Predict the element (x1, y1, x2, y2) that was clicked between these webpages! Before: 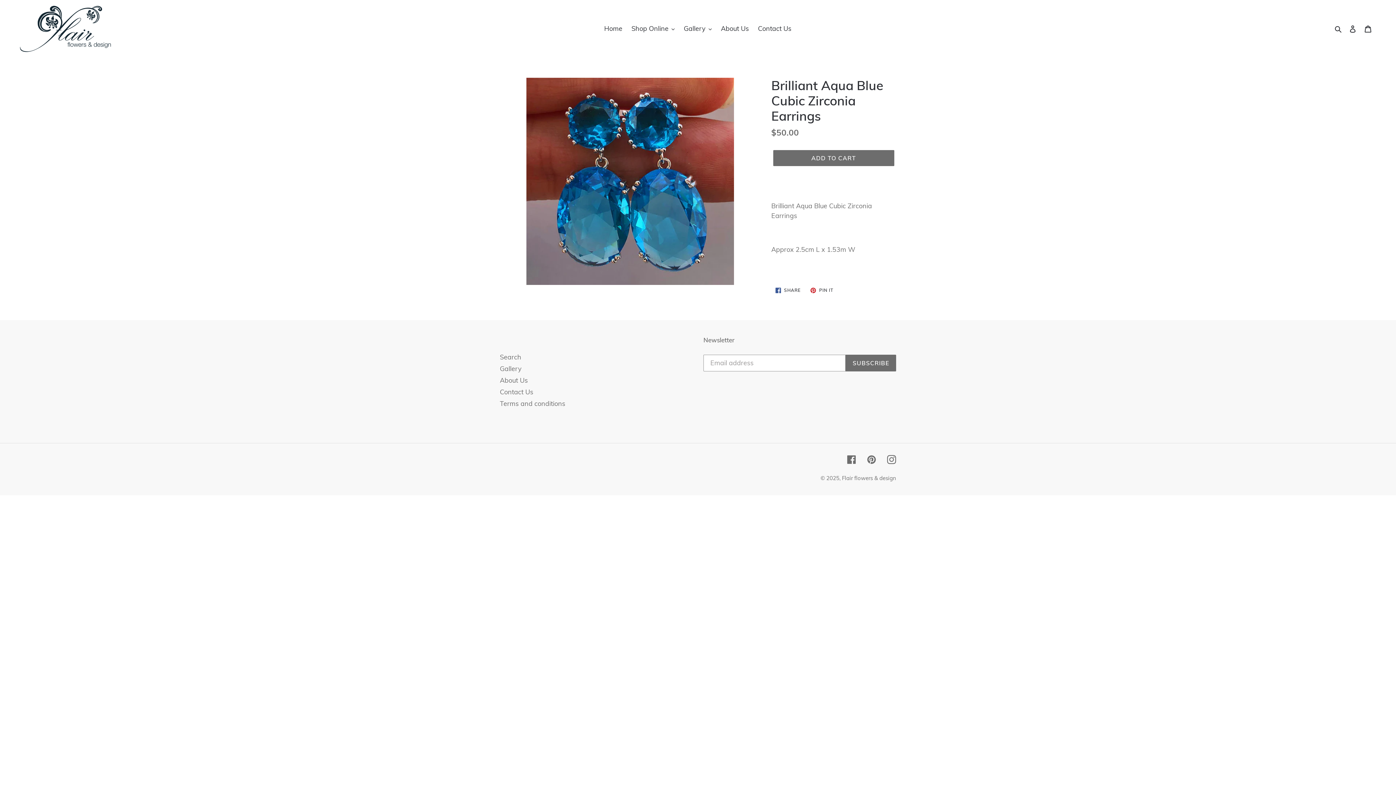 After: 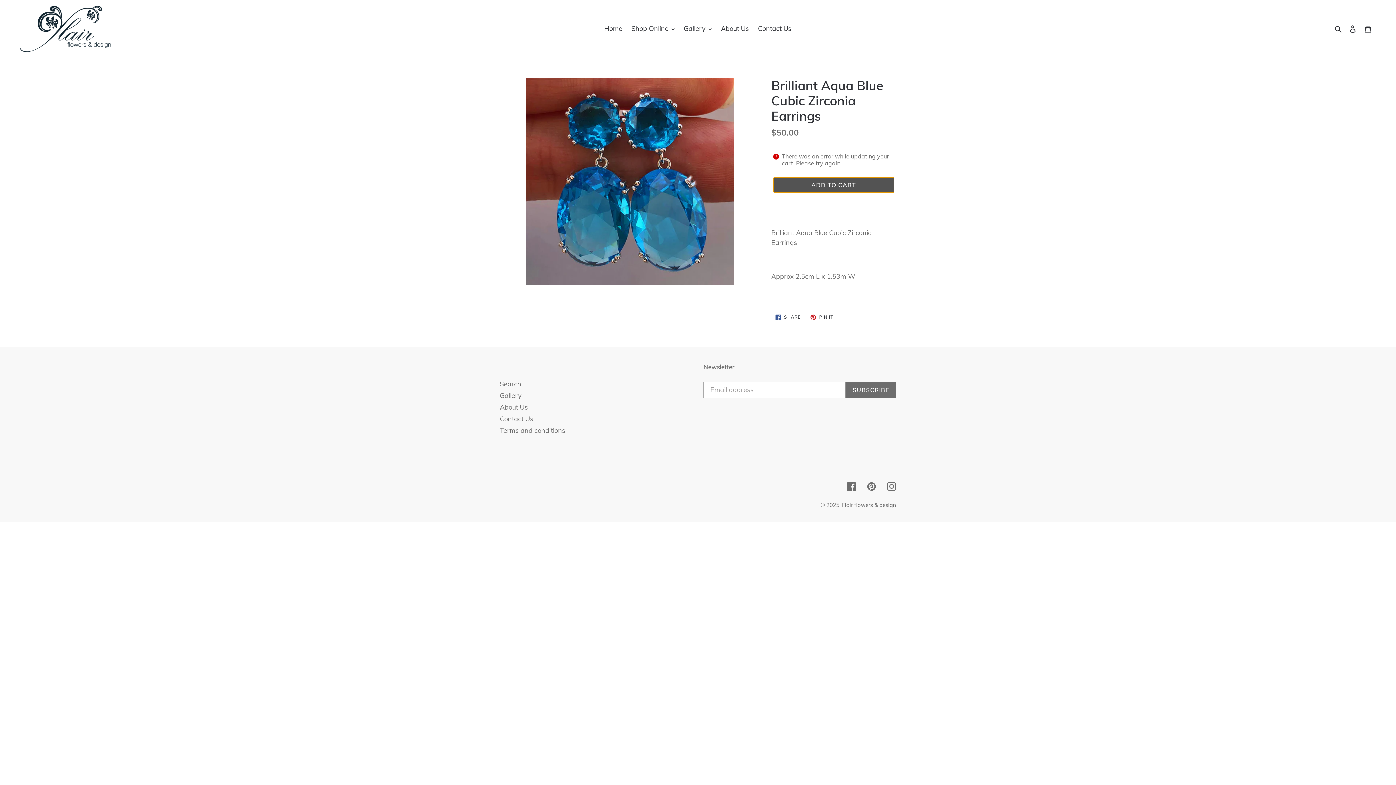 Action: bbox: (773, 150, 894, 166) label: Add to cart